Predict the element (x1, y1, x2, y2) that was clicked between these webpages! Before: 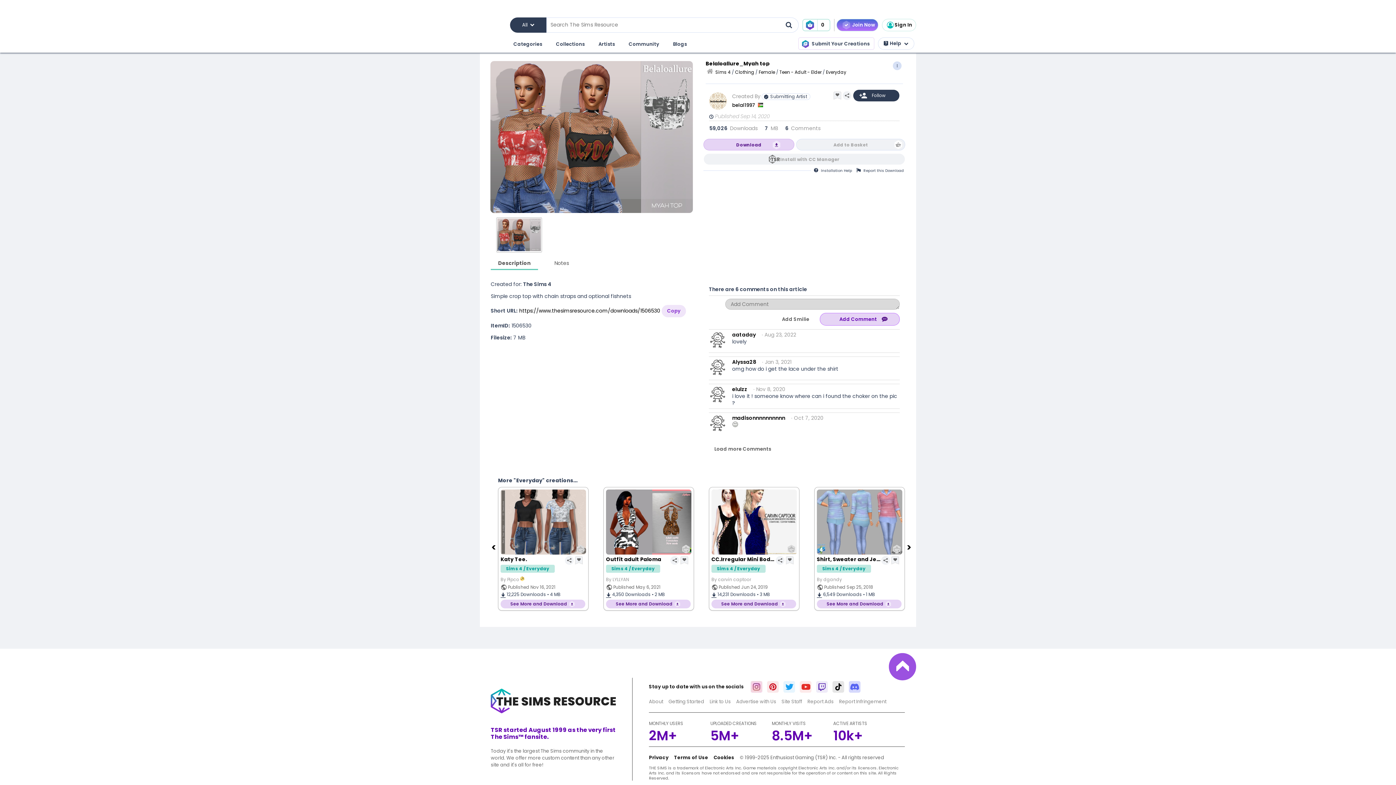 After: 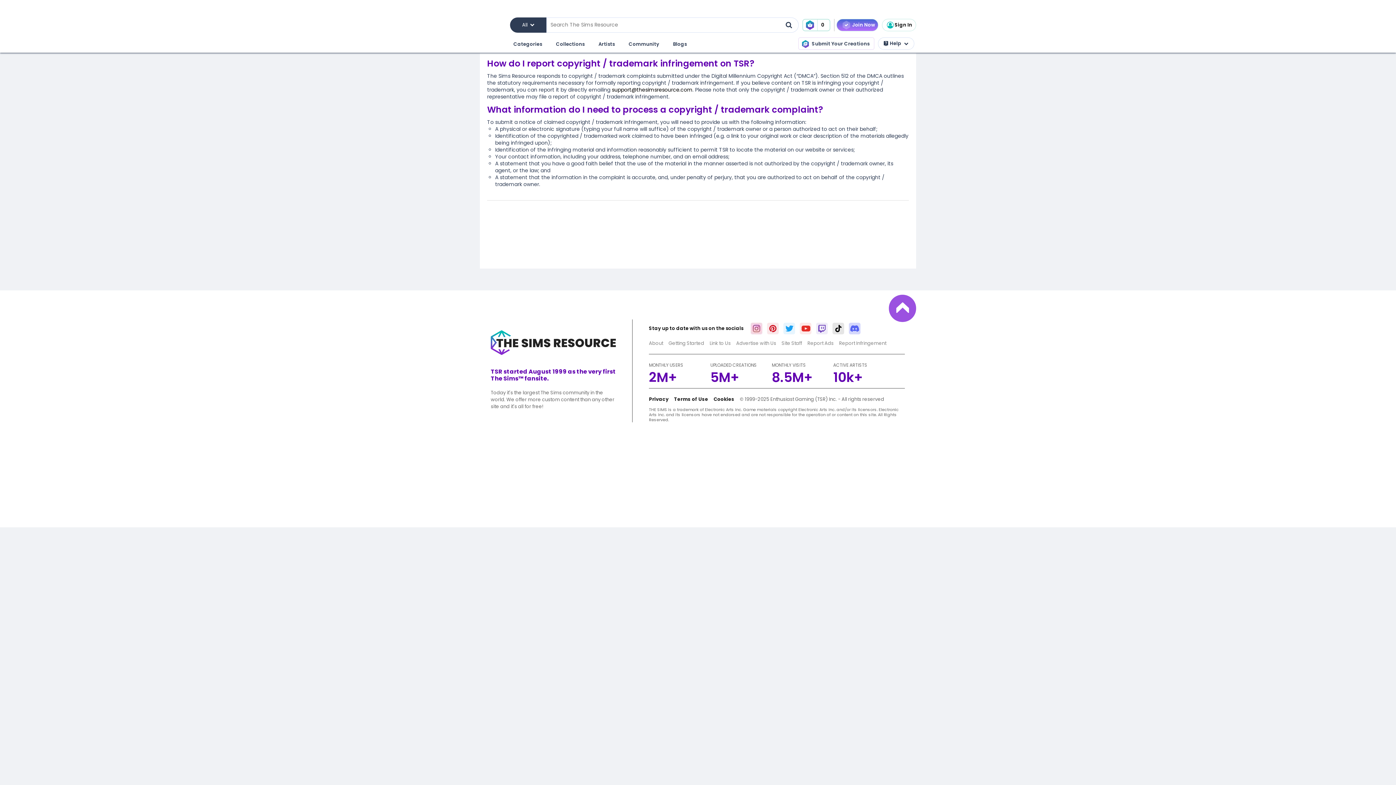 Action: bbox: (839, 698, 886, 705) label: Report Infringement